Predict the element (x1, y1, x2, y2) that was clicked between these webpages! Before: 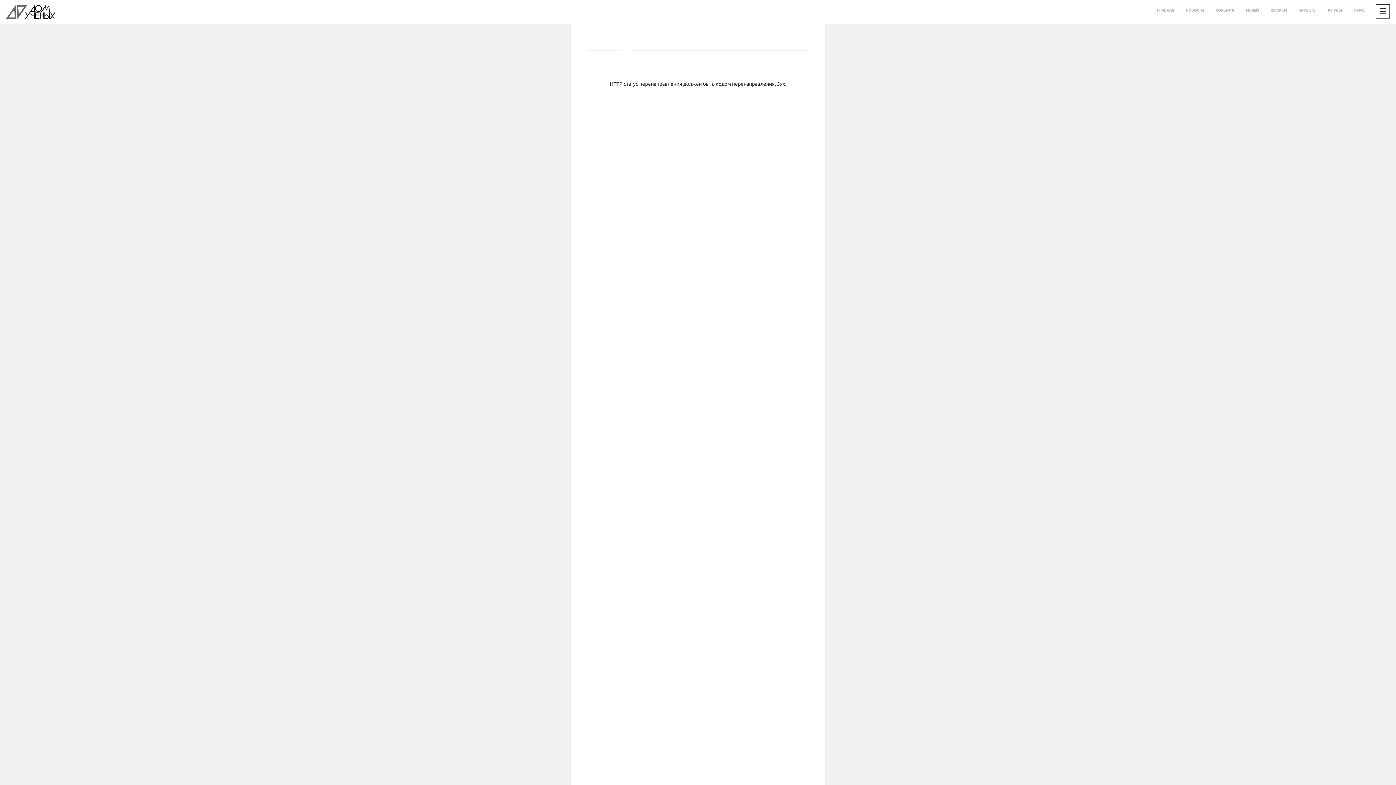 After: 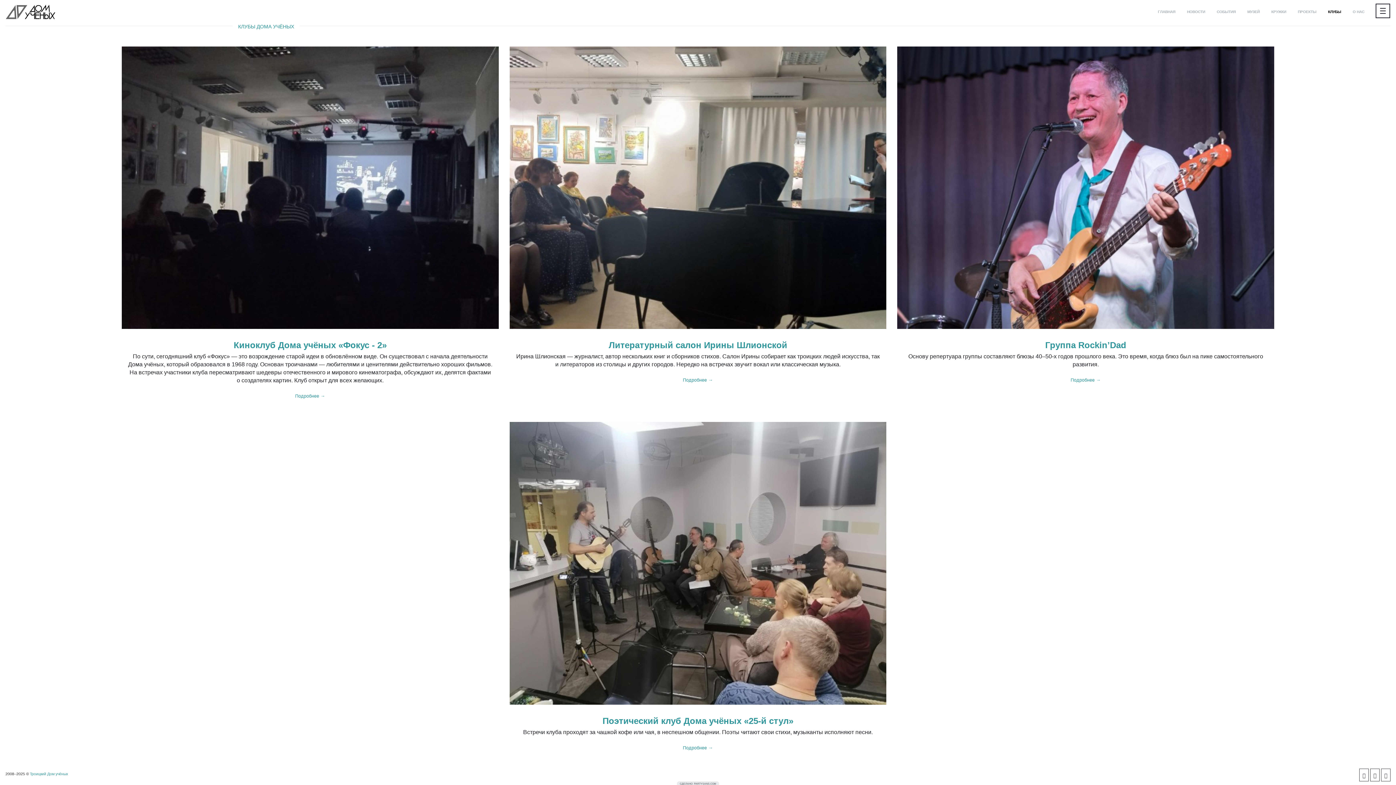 Action: bbox: (1322, 4, 1348, 15) label: КЛУБЫ